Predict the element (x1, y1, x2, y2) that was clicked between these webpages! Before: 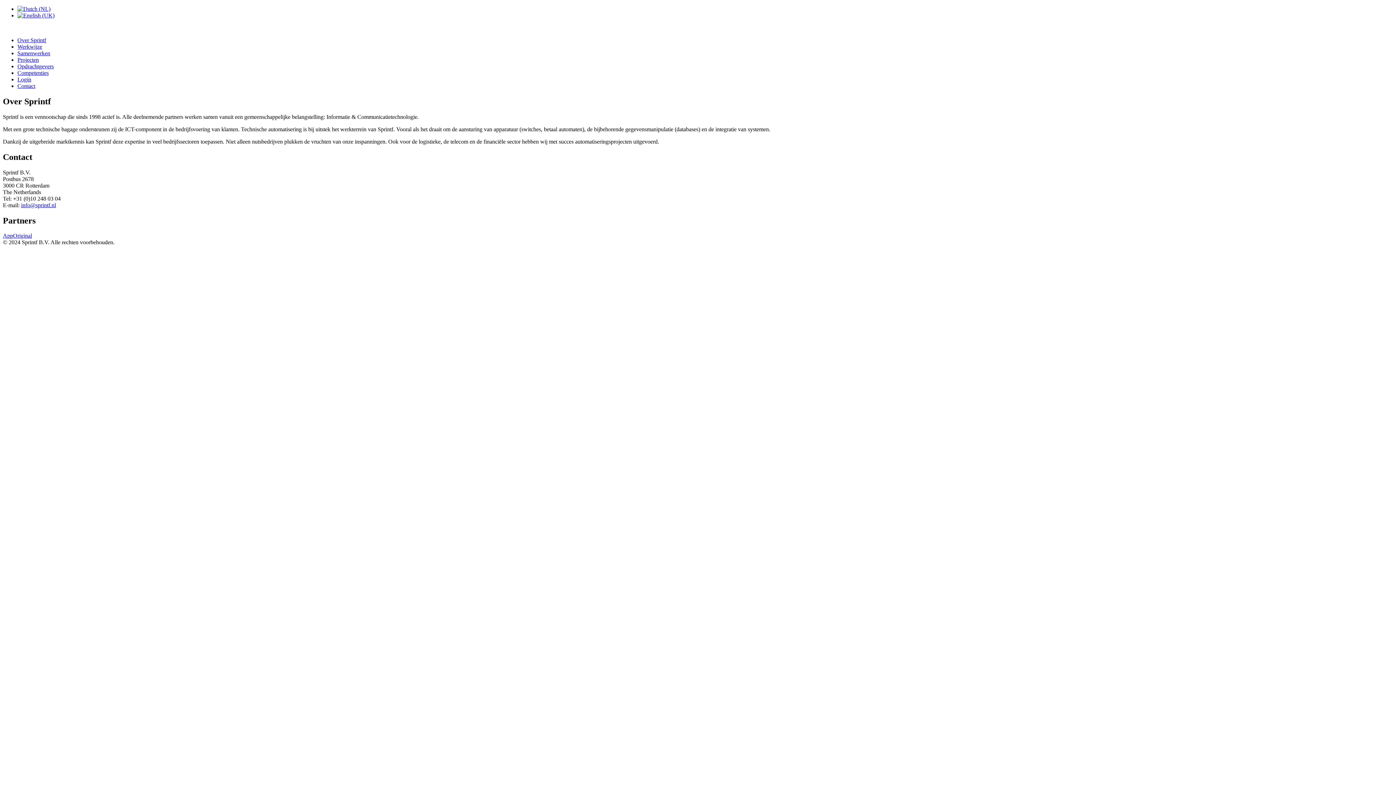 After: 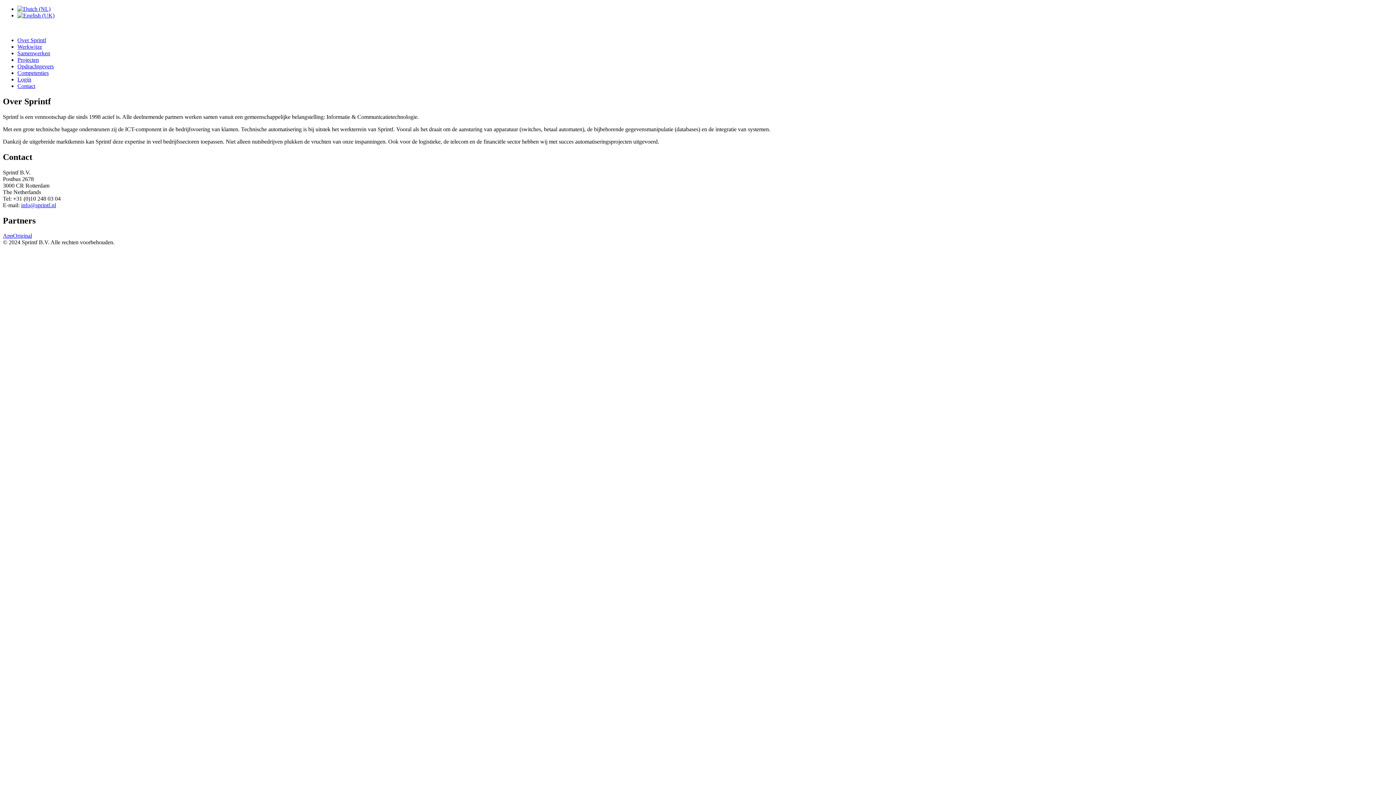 Action: bbox: (17, 5, 50, 12)